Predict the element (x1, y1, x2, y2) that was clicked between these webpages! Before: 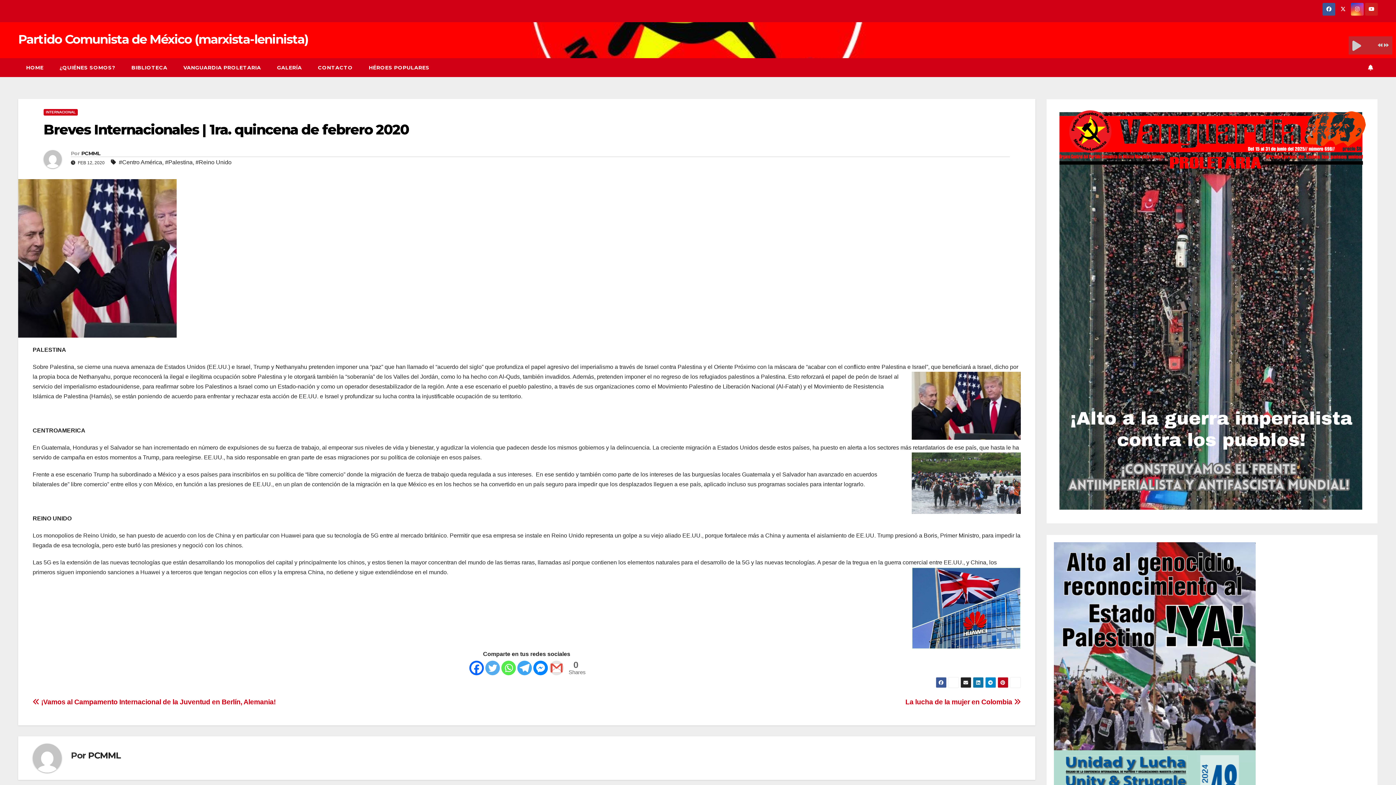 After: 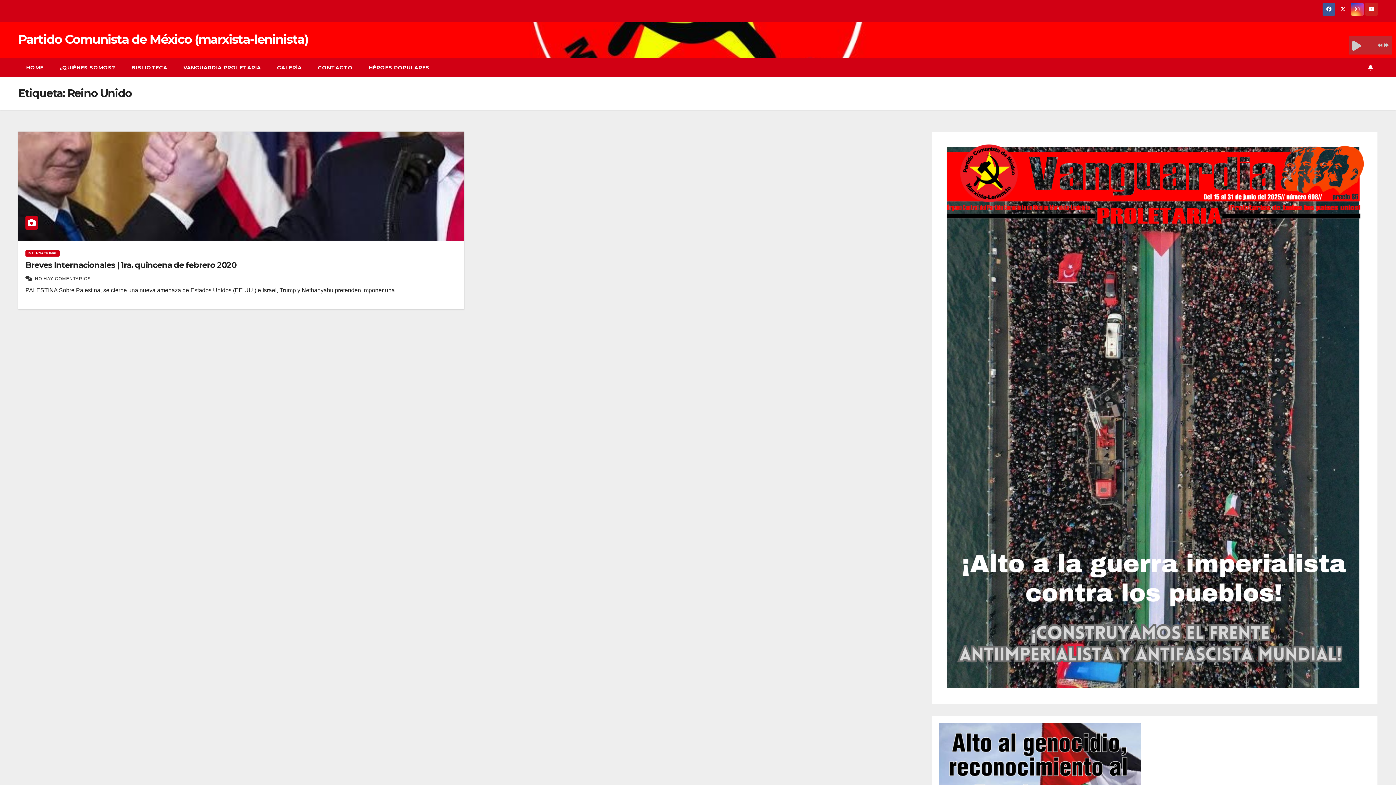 Action: bbox: (195, 157, 231, 168) label: #Reino Unido